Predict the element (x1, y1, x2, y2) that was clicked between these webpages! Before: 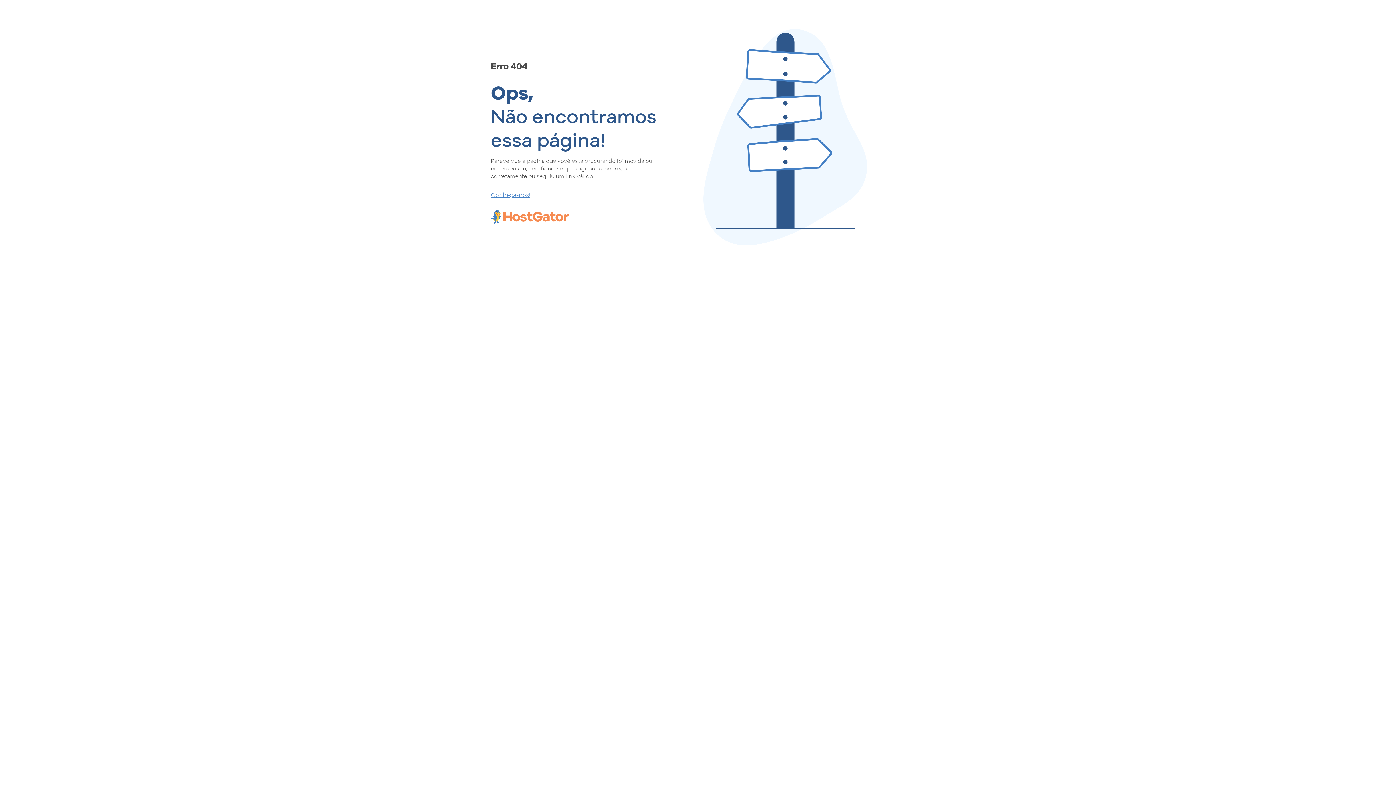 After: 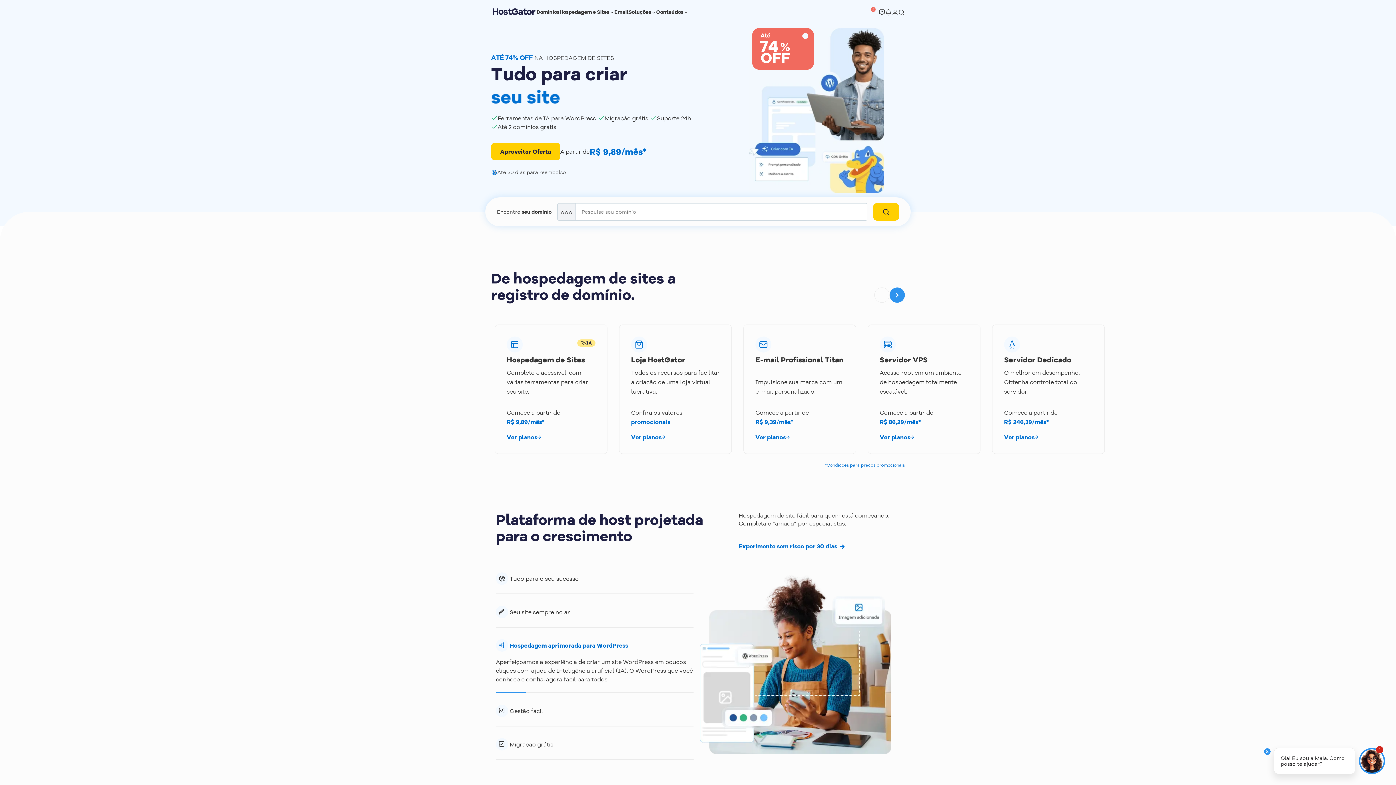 Action: label: Conheça-nos! bbox: (490, 190, 657, 198)